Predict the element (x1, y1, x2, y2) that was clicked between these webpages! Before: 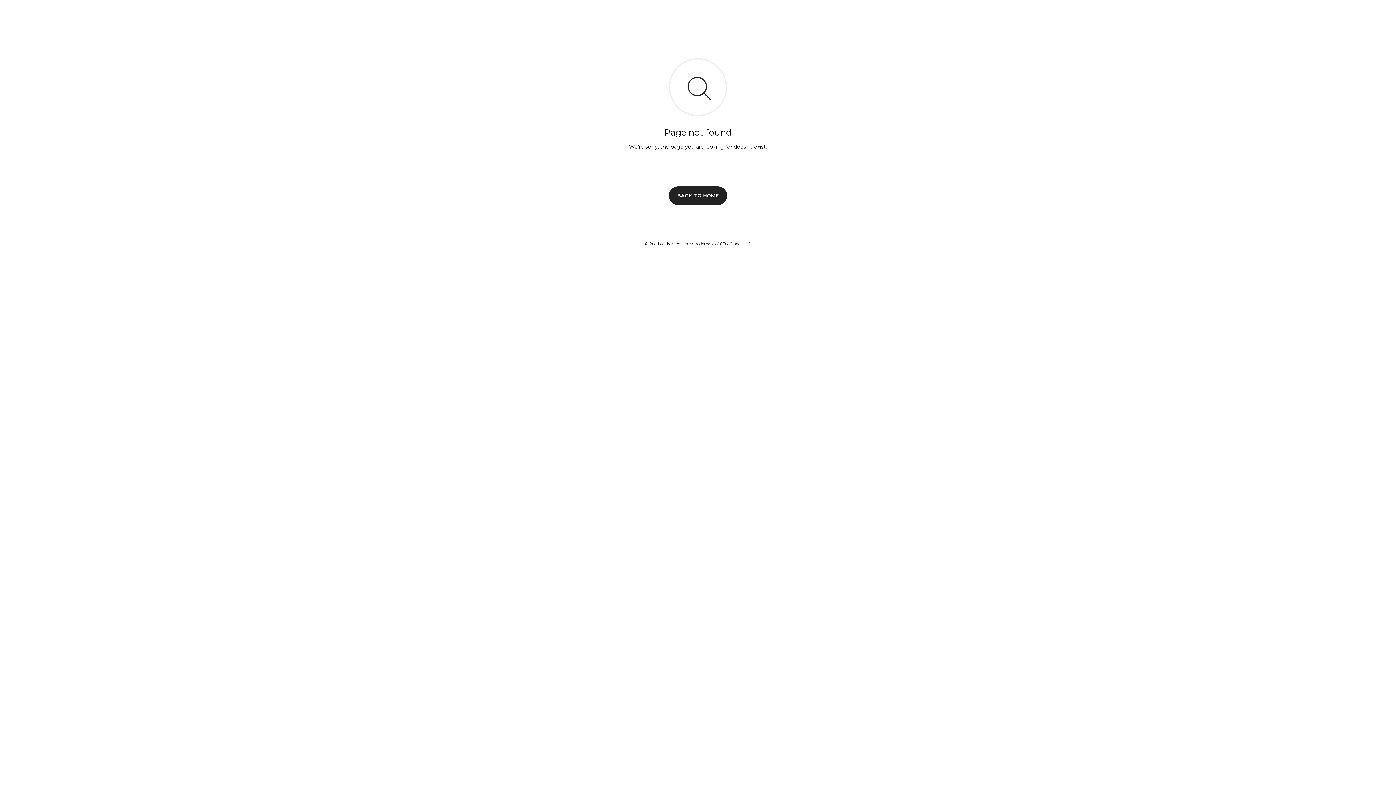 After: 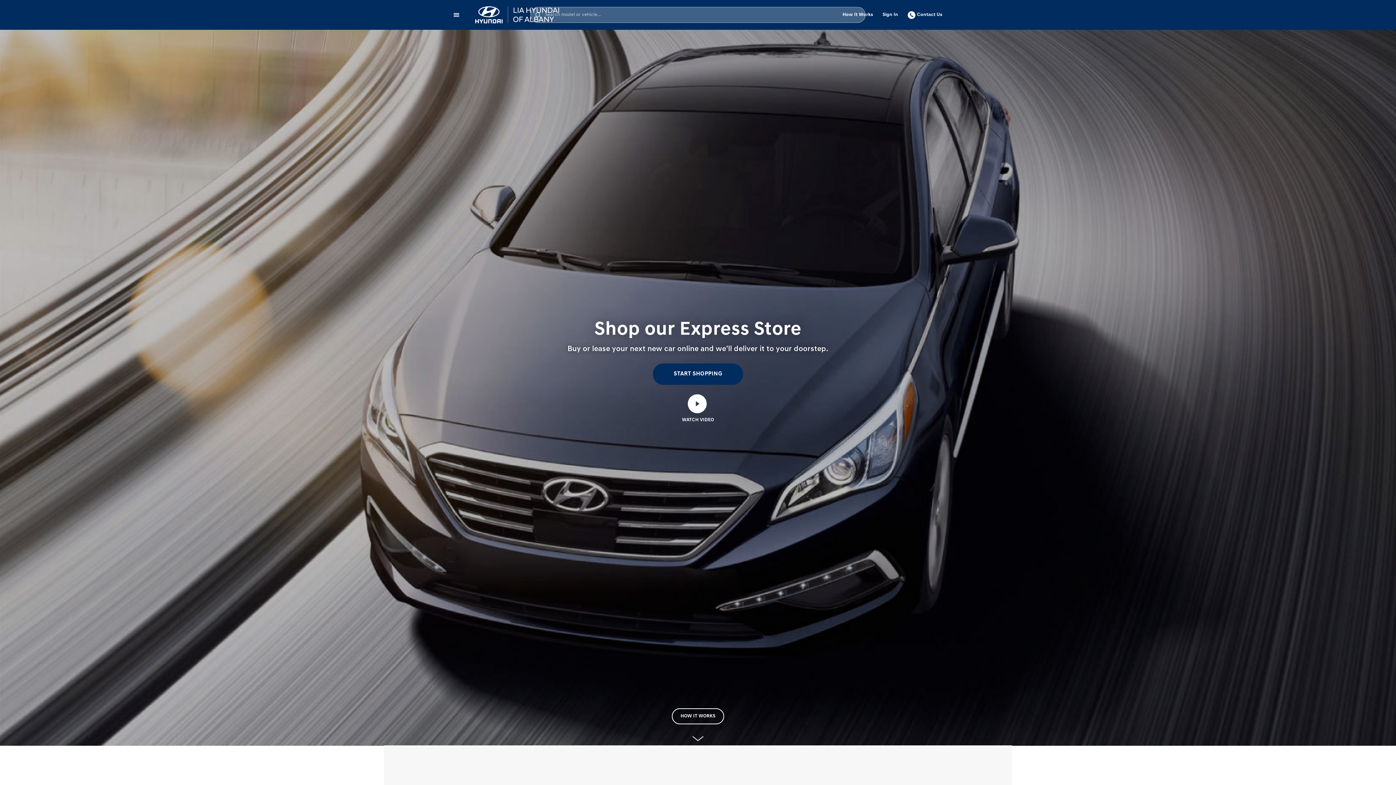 Action: label: BACK TO HOME bbox: (669, 186, 727, 204)